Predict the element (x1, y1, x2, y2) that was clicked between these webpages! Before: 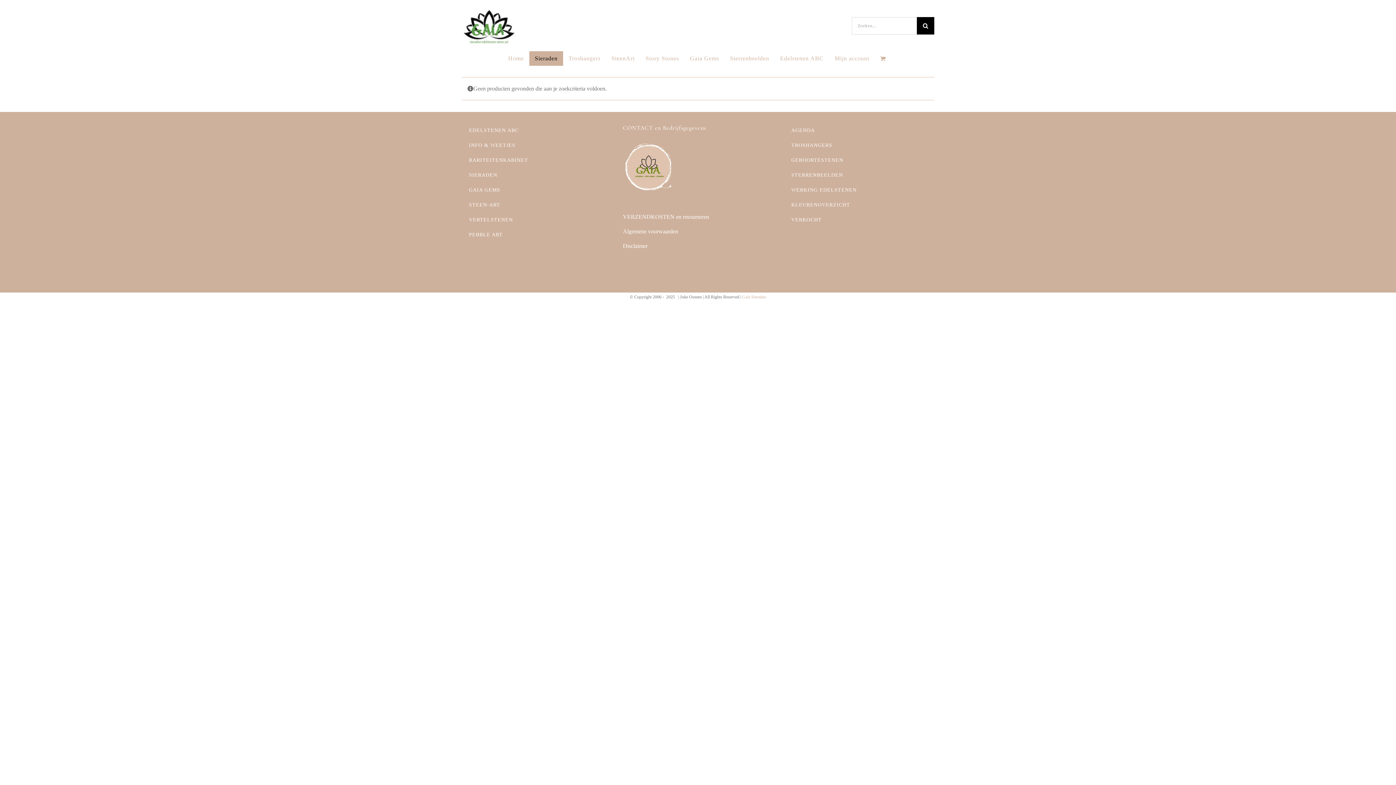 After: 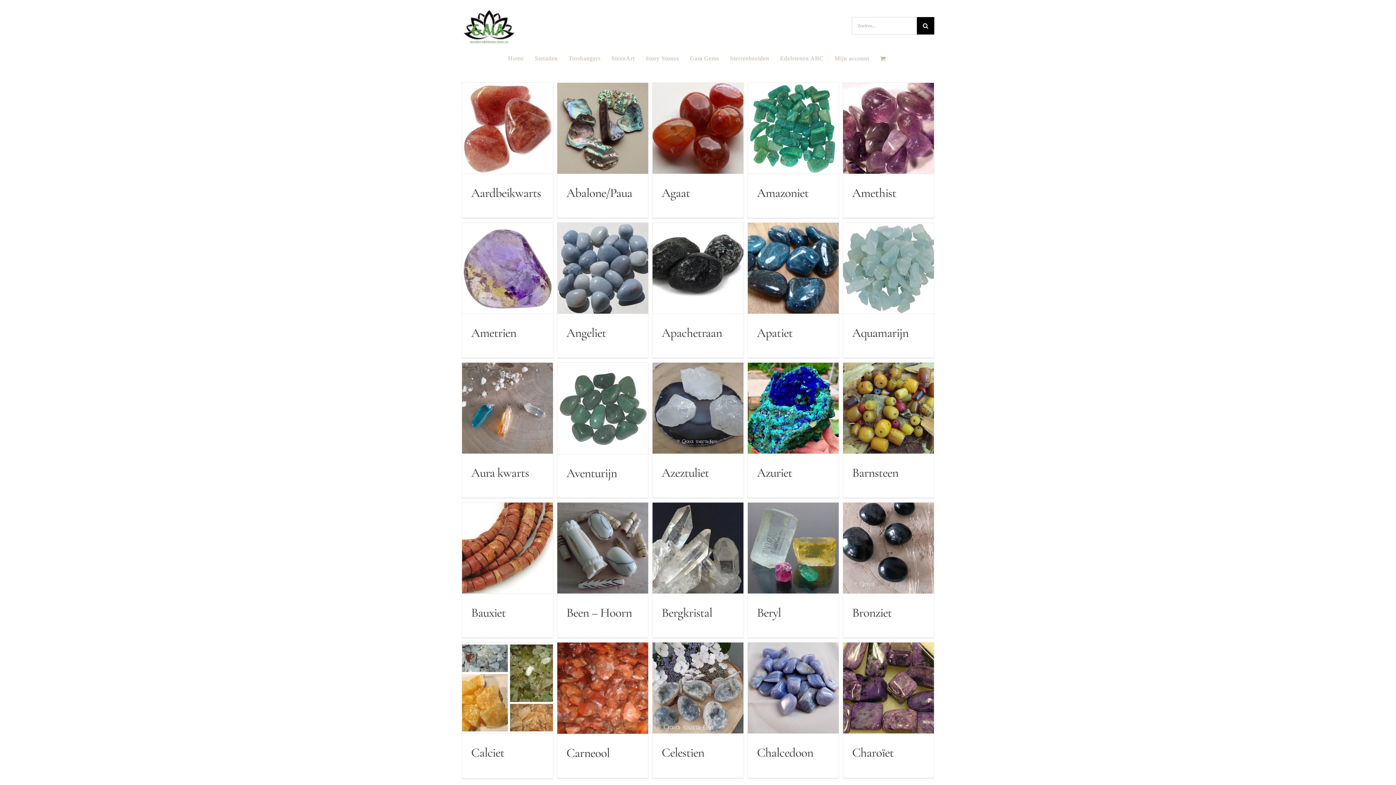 Action: label: WERKING EDELSTENEN bbox: (784, 183, 934, 197)